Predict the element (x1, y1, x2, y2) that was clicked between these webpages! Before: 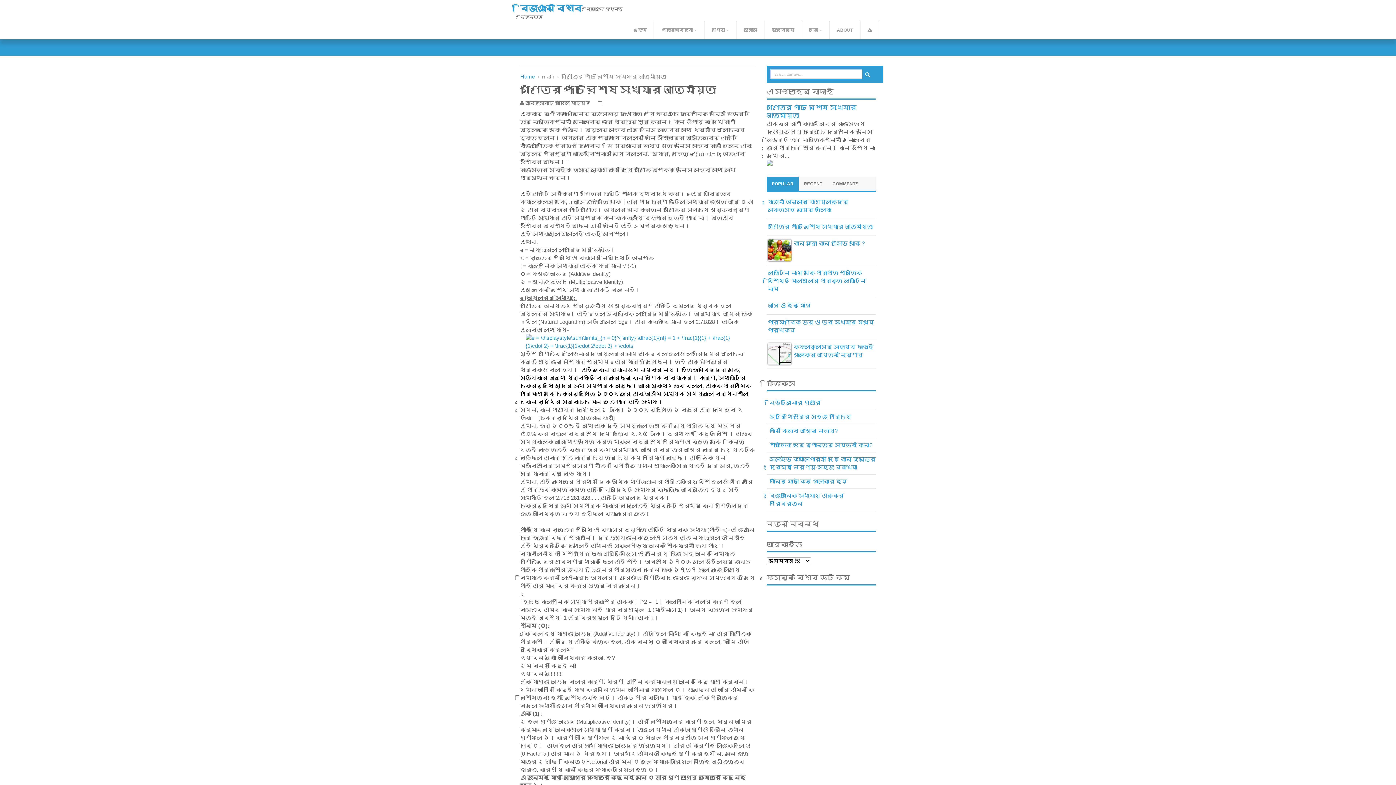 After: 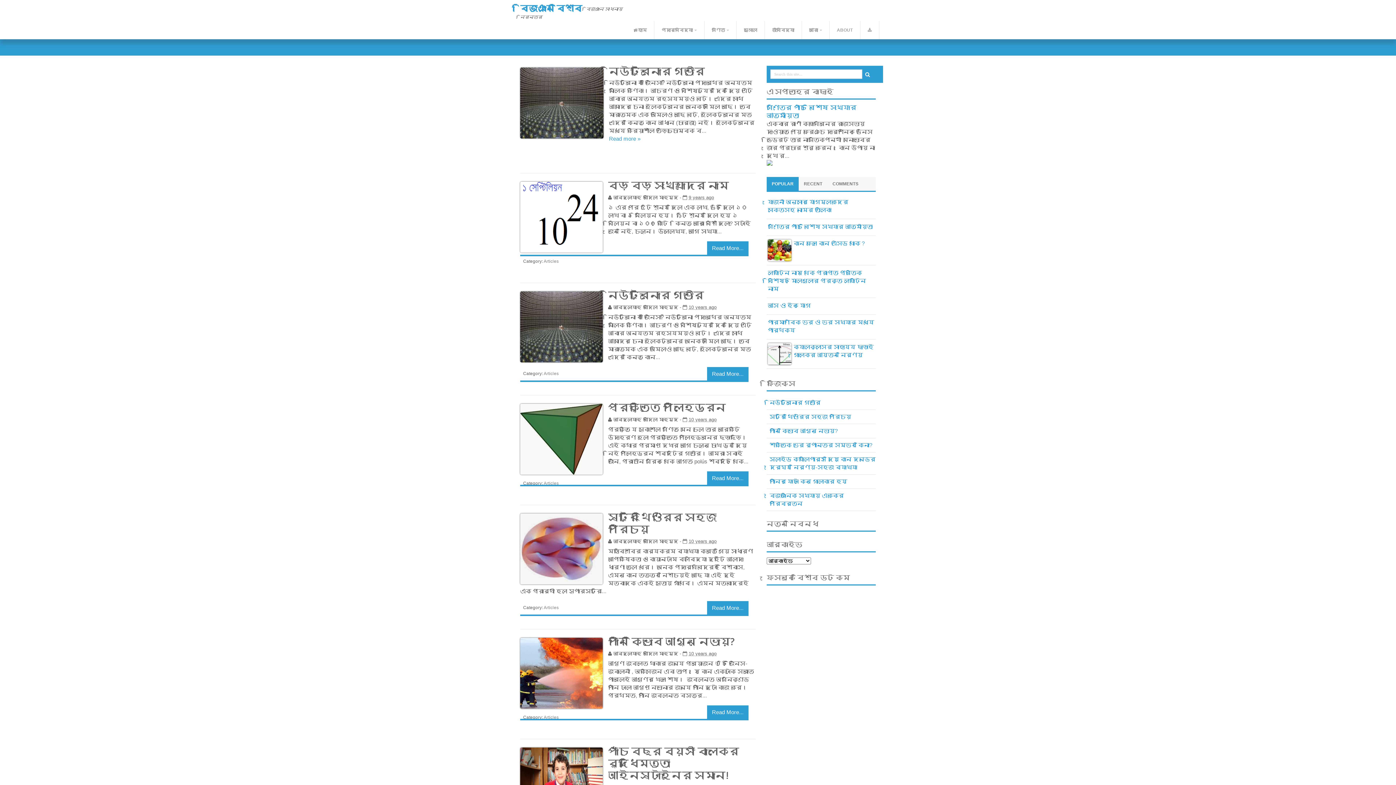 Action: bbox: (626, 21, 654, 39) label: হোম